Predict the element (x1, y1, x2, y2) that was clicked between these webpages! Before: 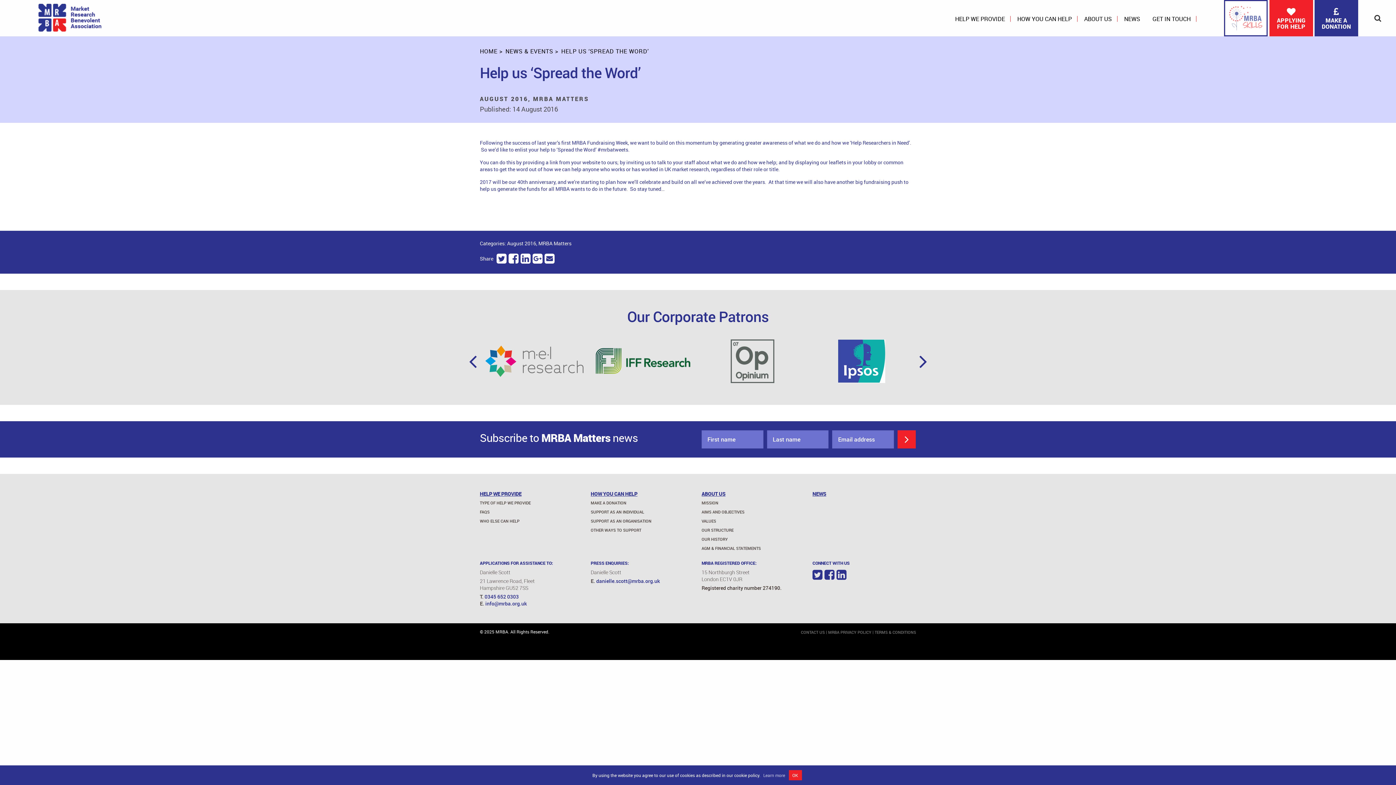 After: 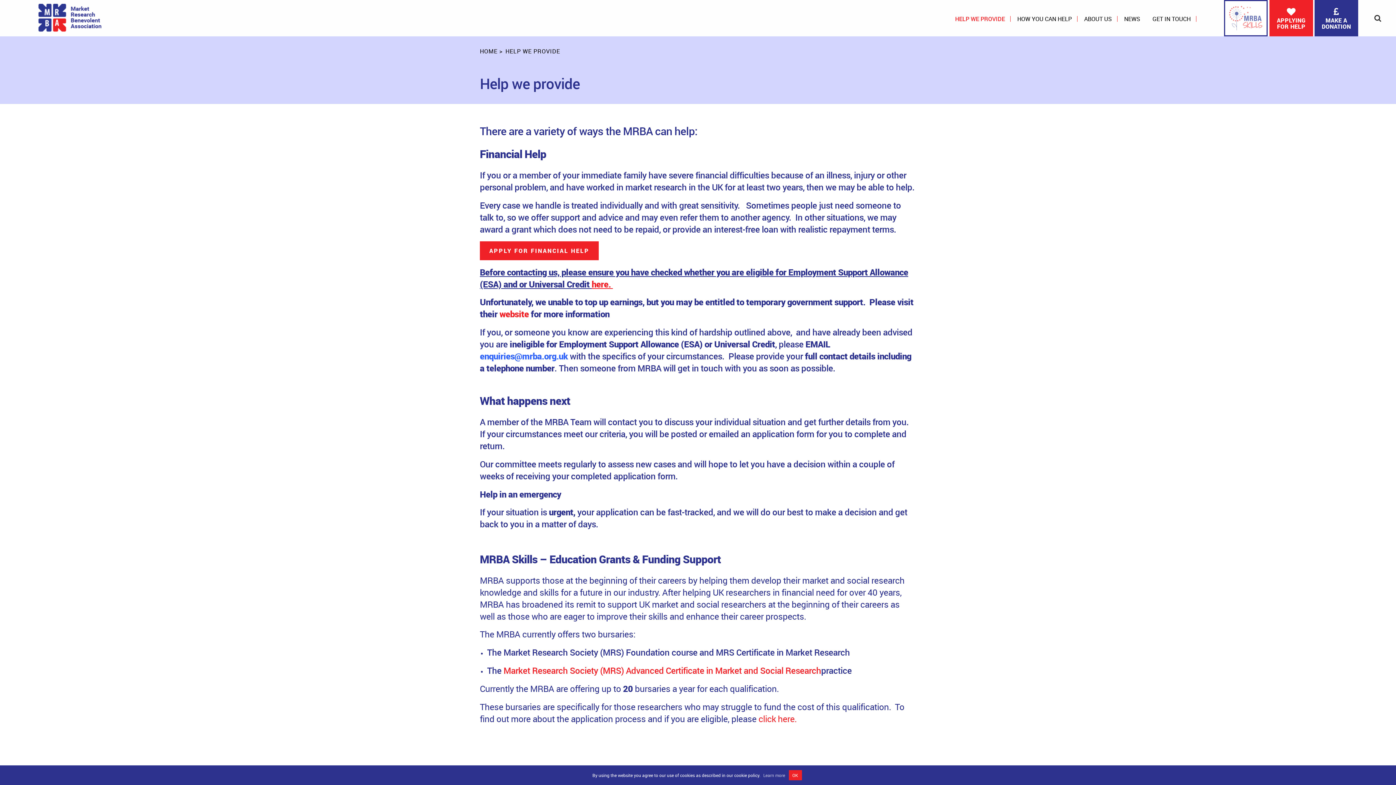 Action: label: HELP WE PROVIDE bbox: (949, 16, 1010, 21)